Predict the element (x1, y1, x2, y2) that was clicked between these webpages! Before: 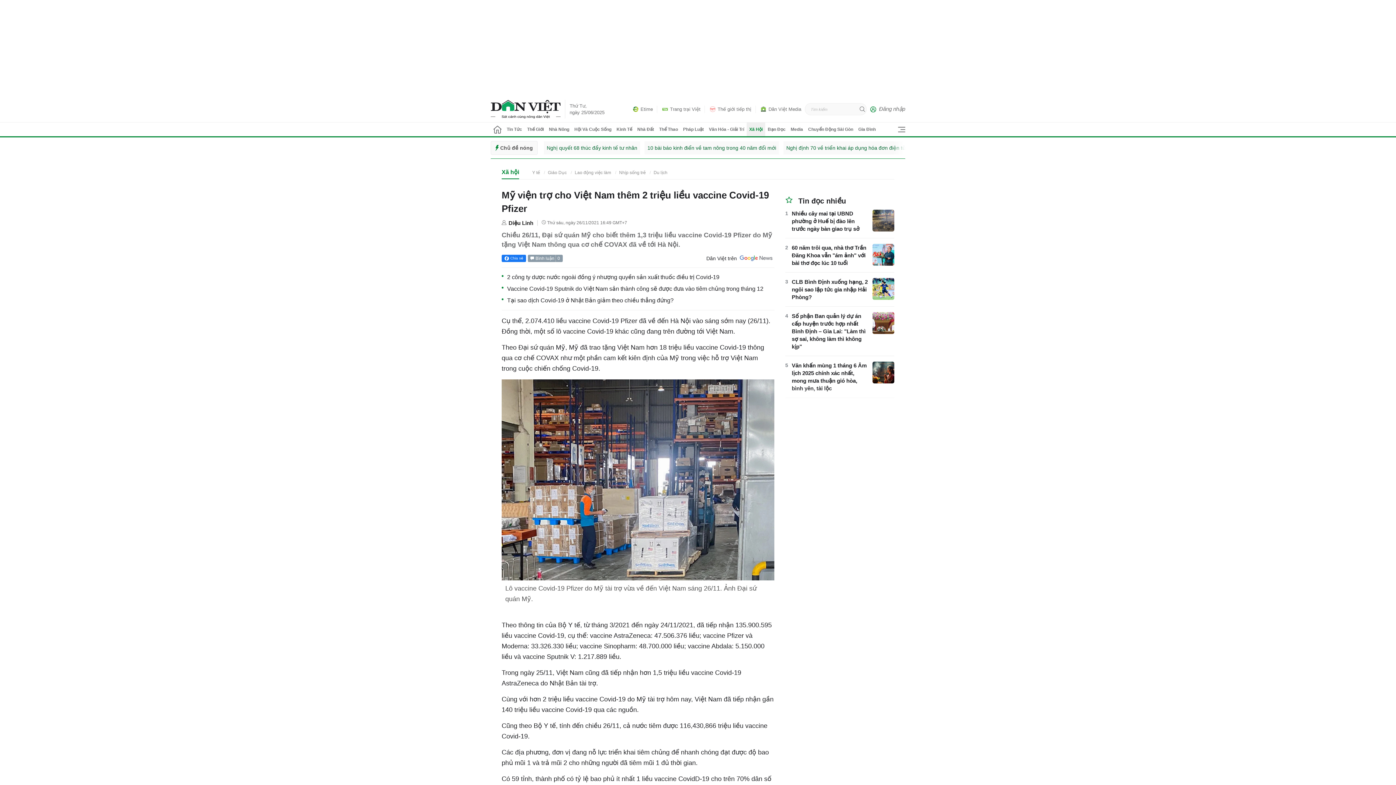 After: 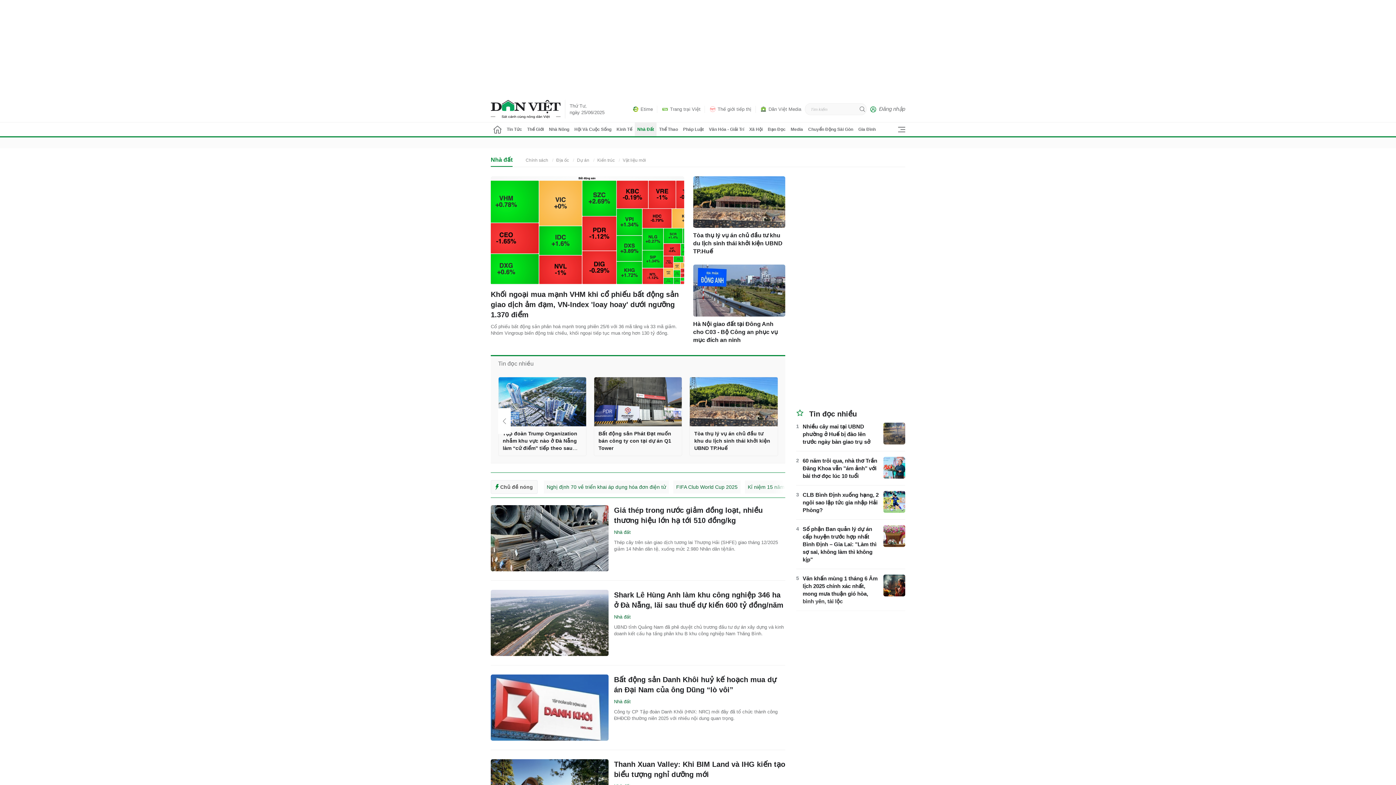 Action: label: Nhà Đất bbox: (634, 122, 656, 136)